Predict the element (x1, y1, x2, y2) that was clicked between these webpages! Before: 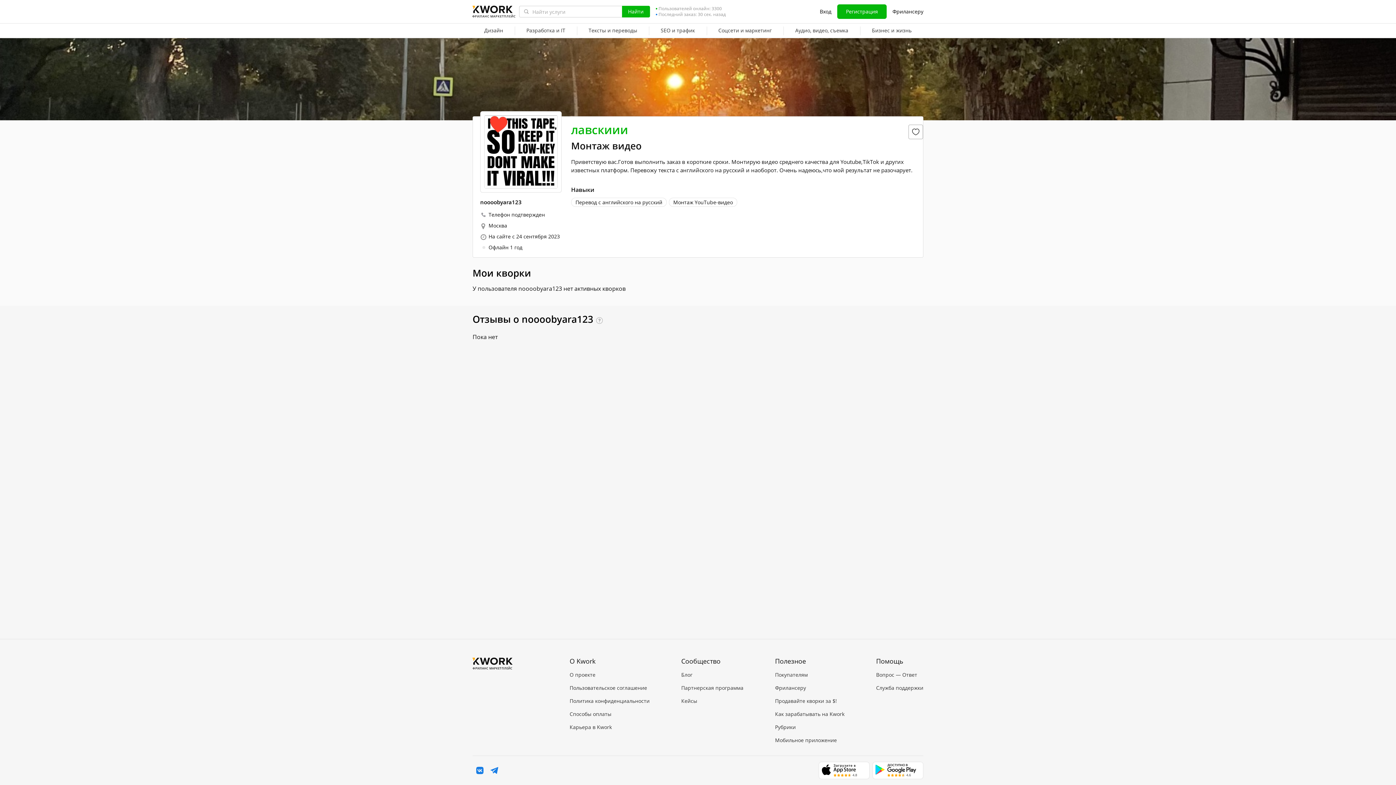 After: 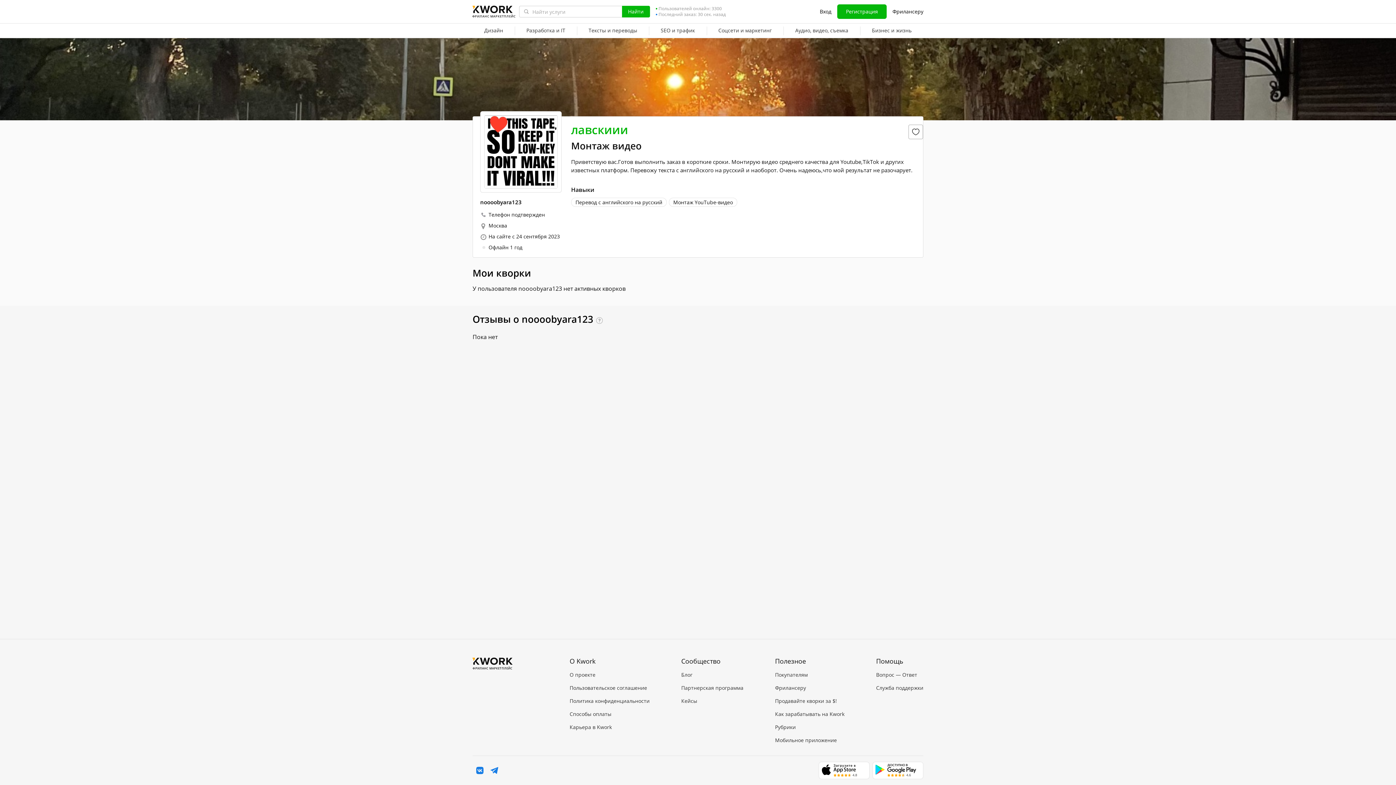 Action: bbox: (818, 762, 869, 779)